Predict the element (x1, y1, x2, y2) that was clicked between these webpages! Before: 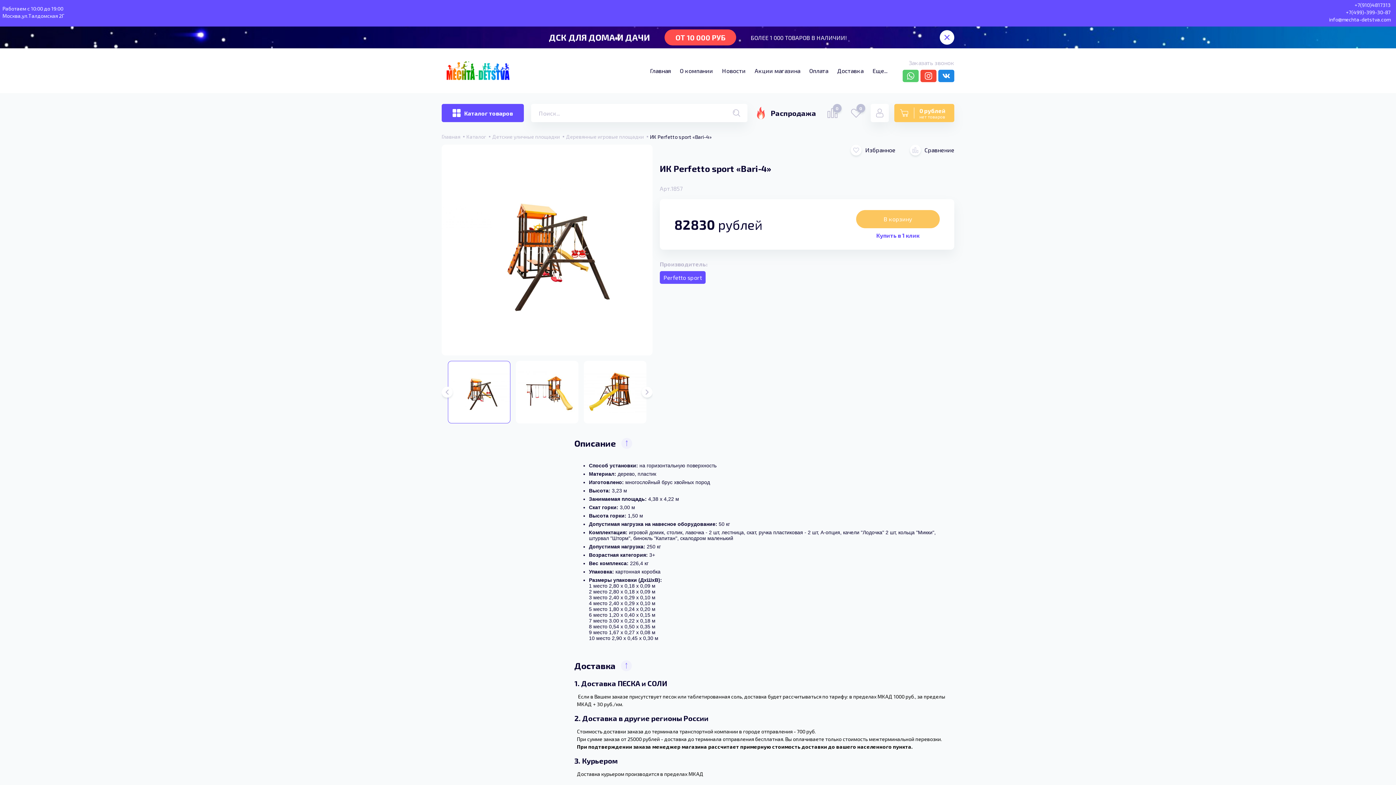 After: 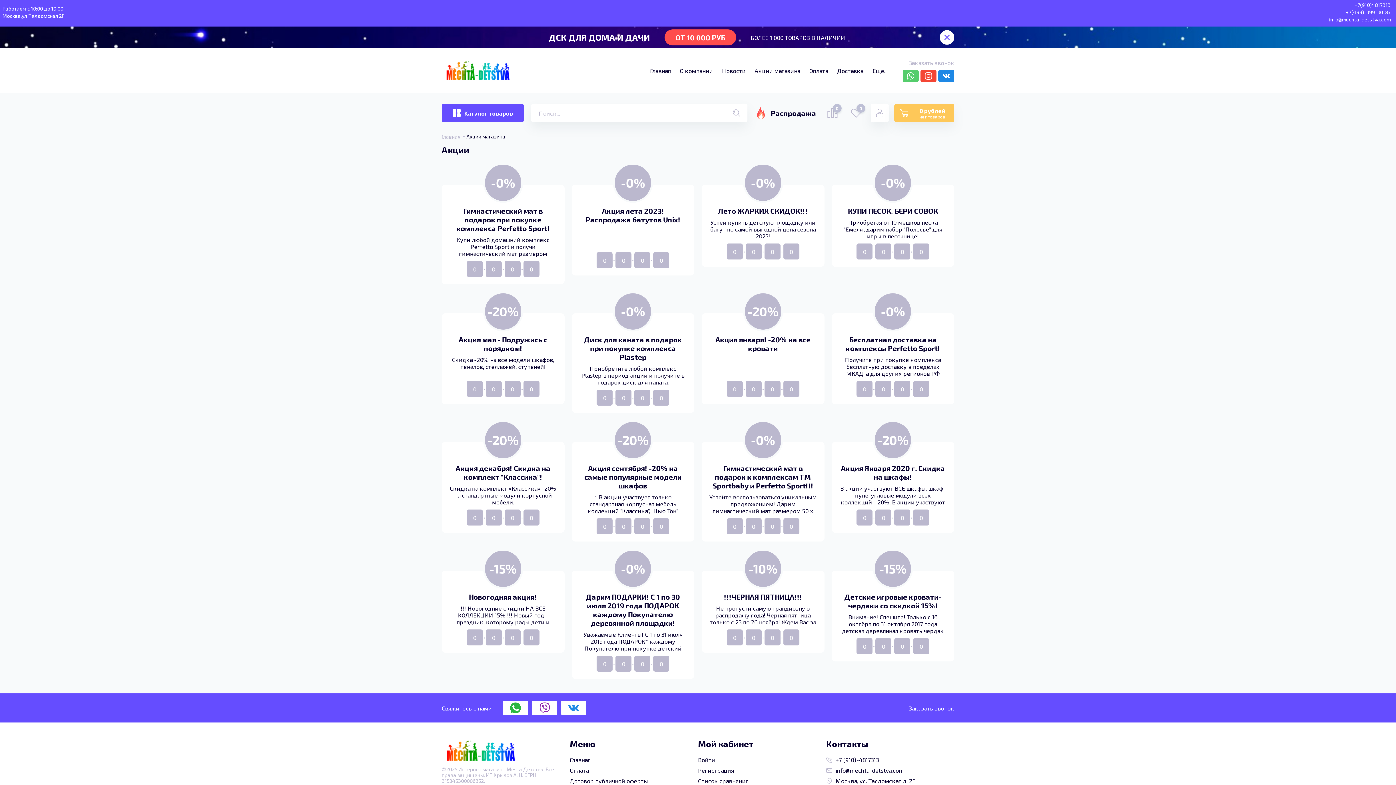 Action: label: Акции магазина bbox: (754, 67, 800, 74)